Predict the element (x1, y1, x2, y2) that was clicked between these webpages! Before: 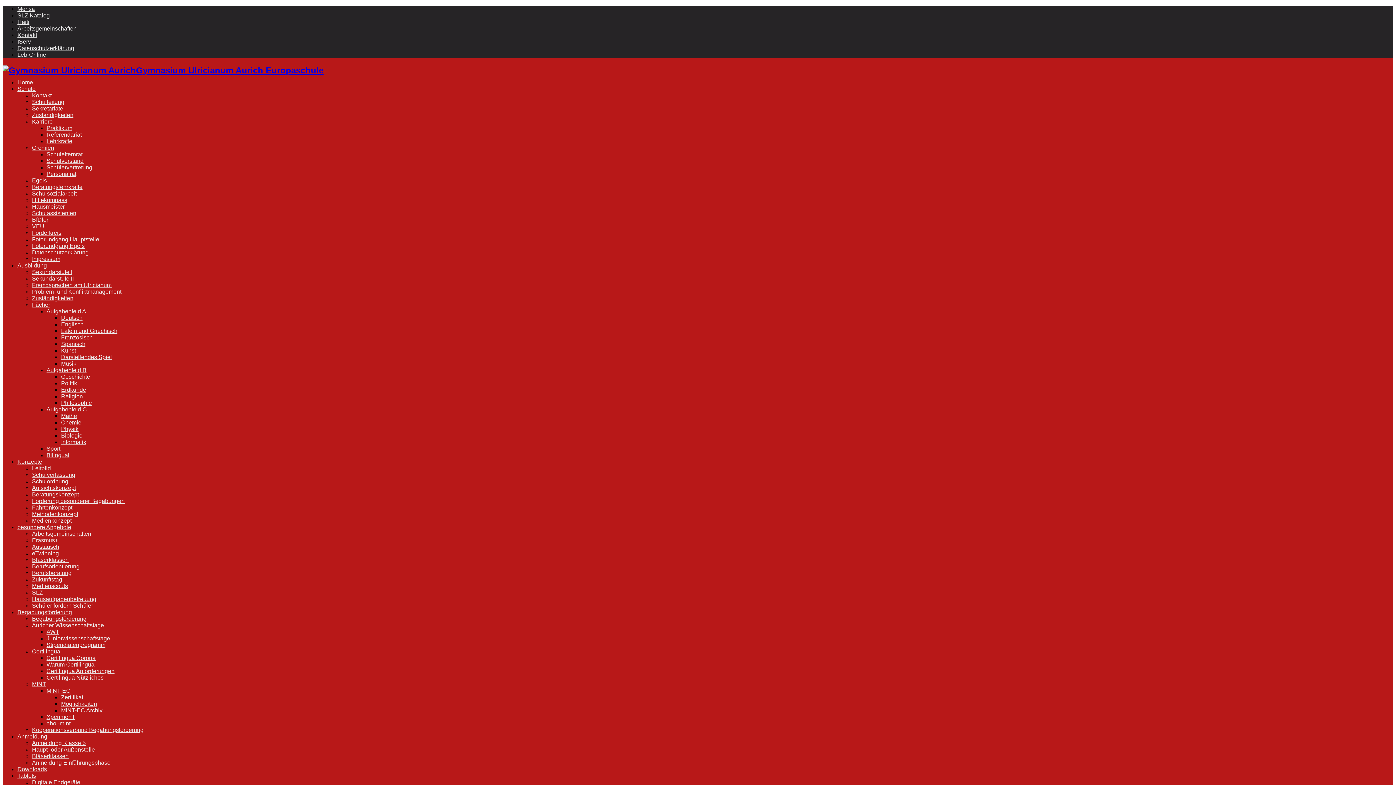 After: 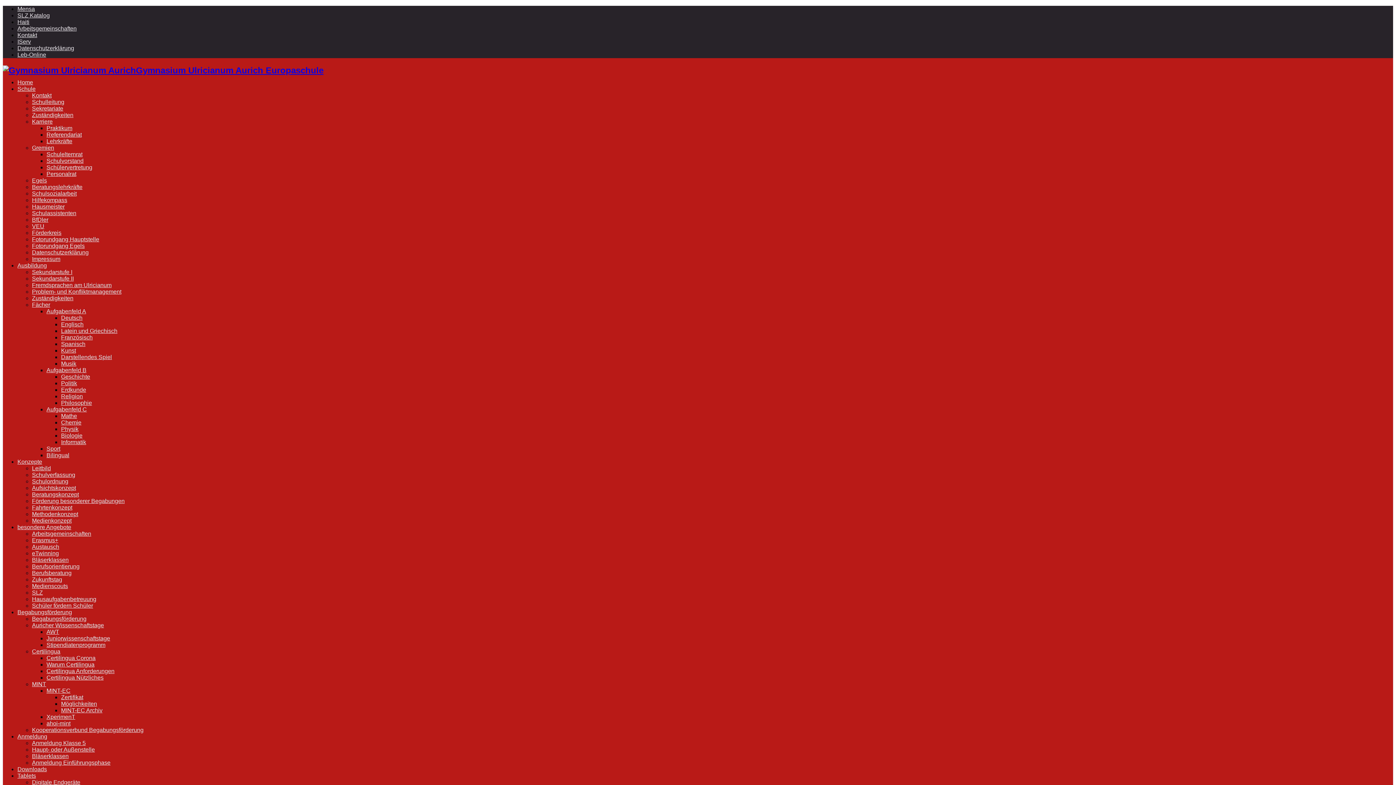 Action: bbox: (32, 288, 121, 294) label: Problem- und Konfliktmanagement